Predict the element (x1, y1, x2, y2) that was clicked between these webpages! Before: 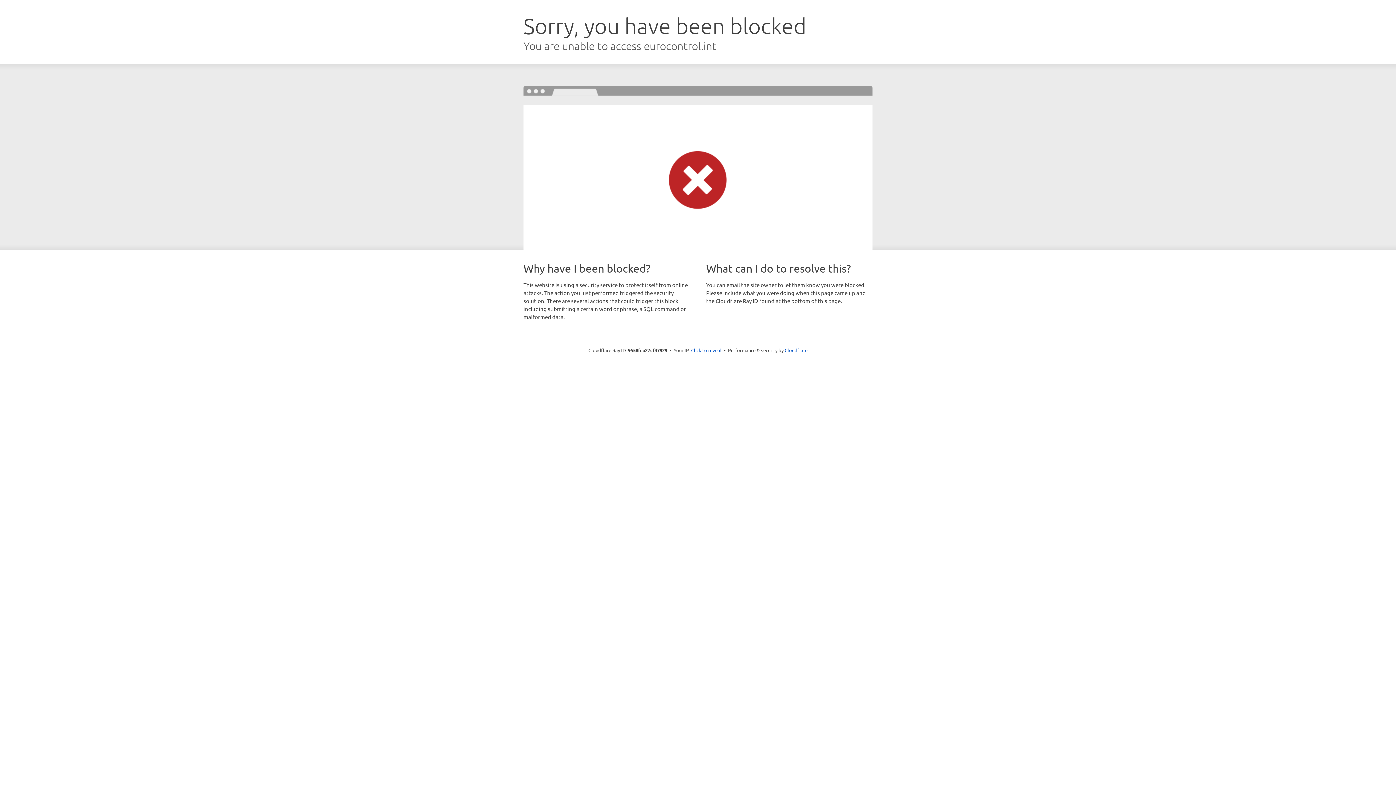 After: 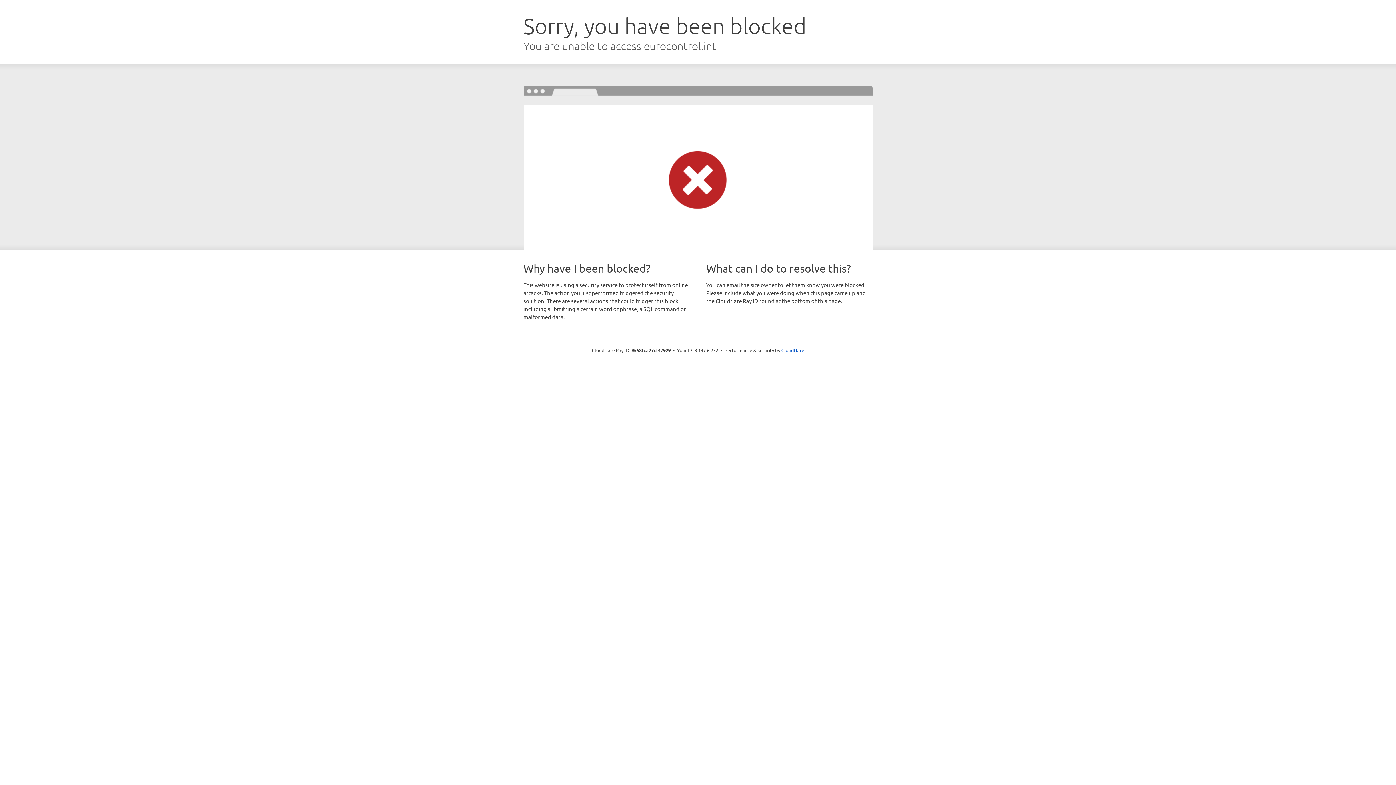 Action: bbox: (691, 346, 721, 353) label: Click to reveal